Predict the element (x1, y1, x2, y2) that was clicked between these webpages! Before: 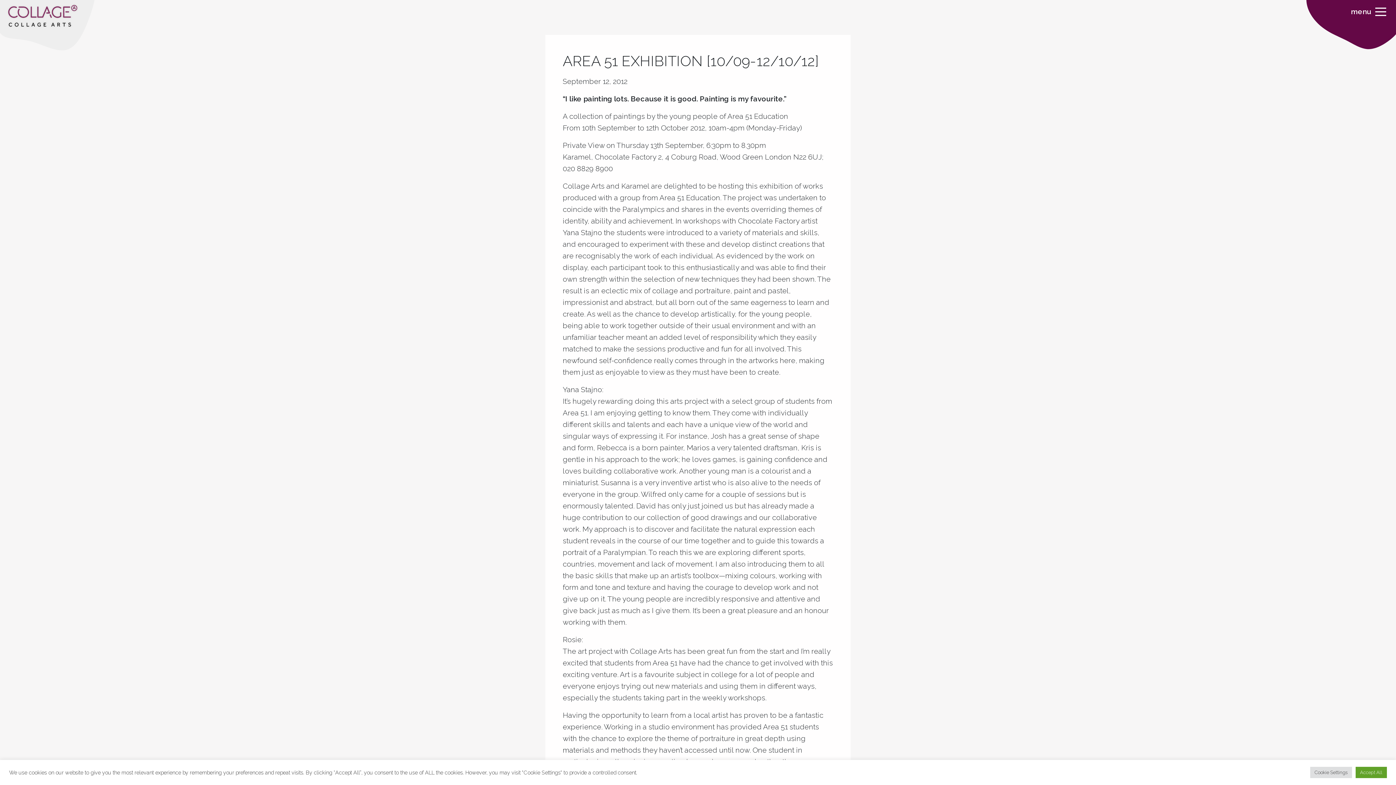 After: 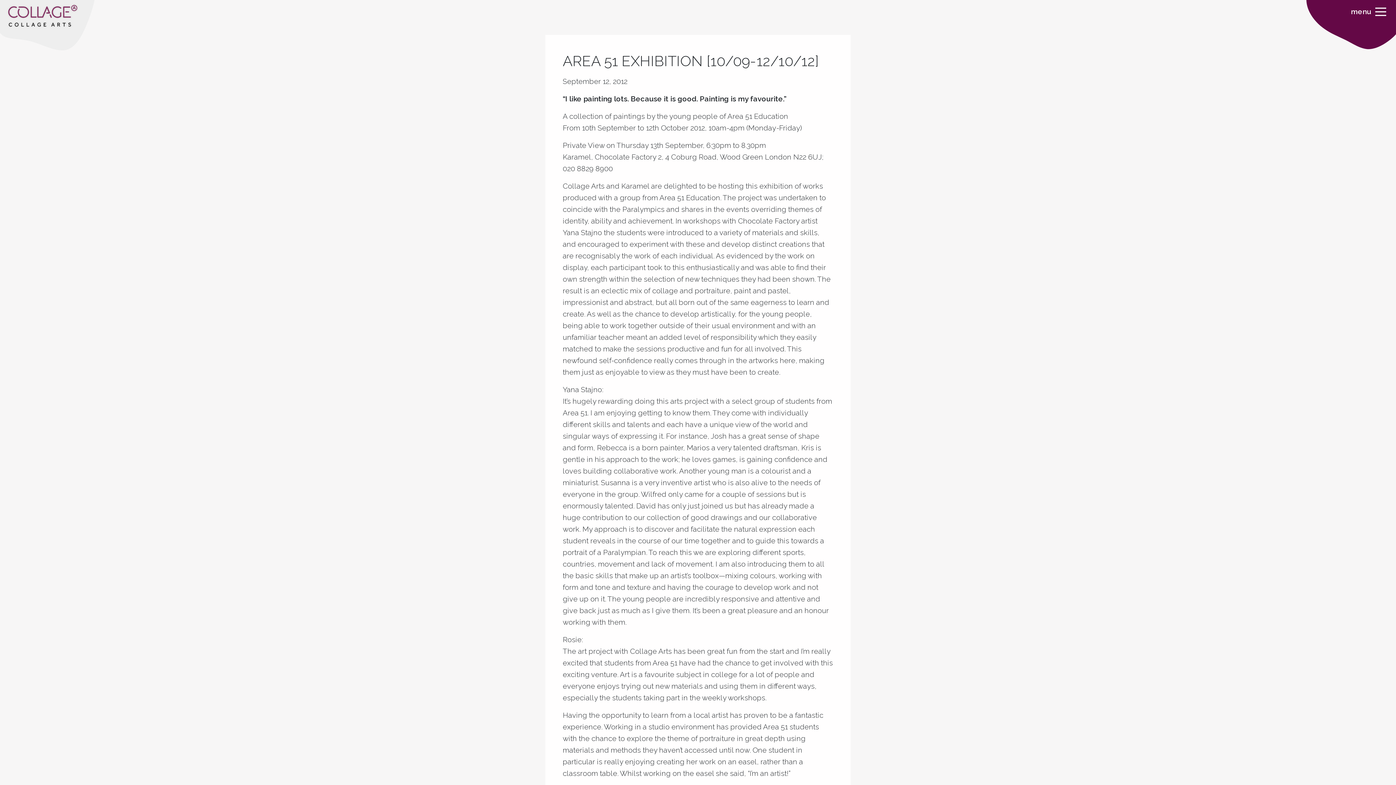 Action: bbox: (1356, 767, 1387, 778) label: Accept All